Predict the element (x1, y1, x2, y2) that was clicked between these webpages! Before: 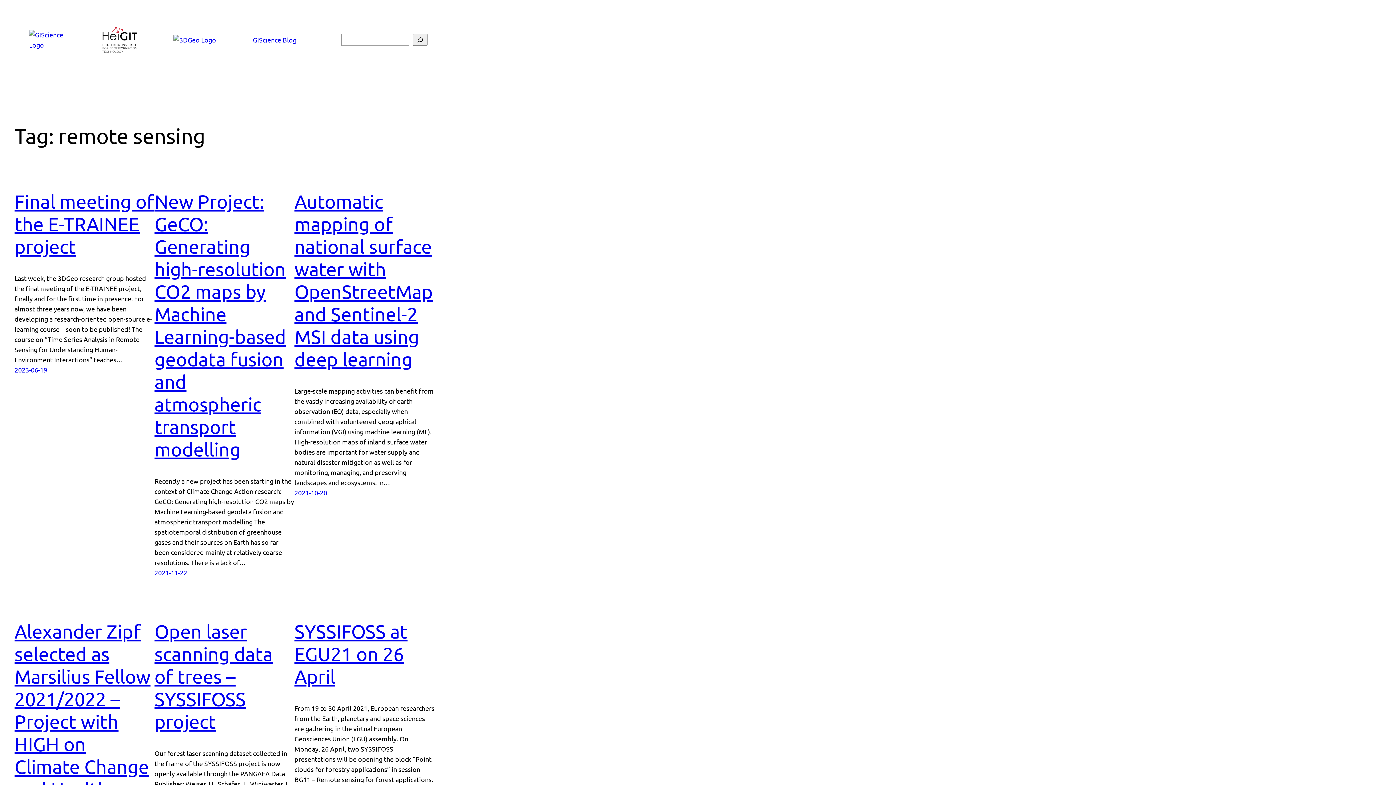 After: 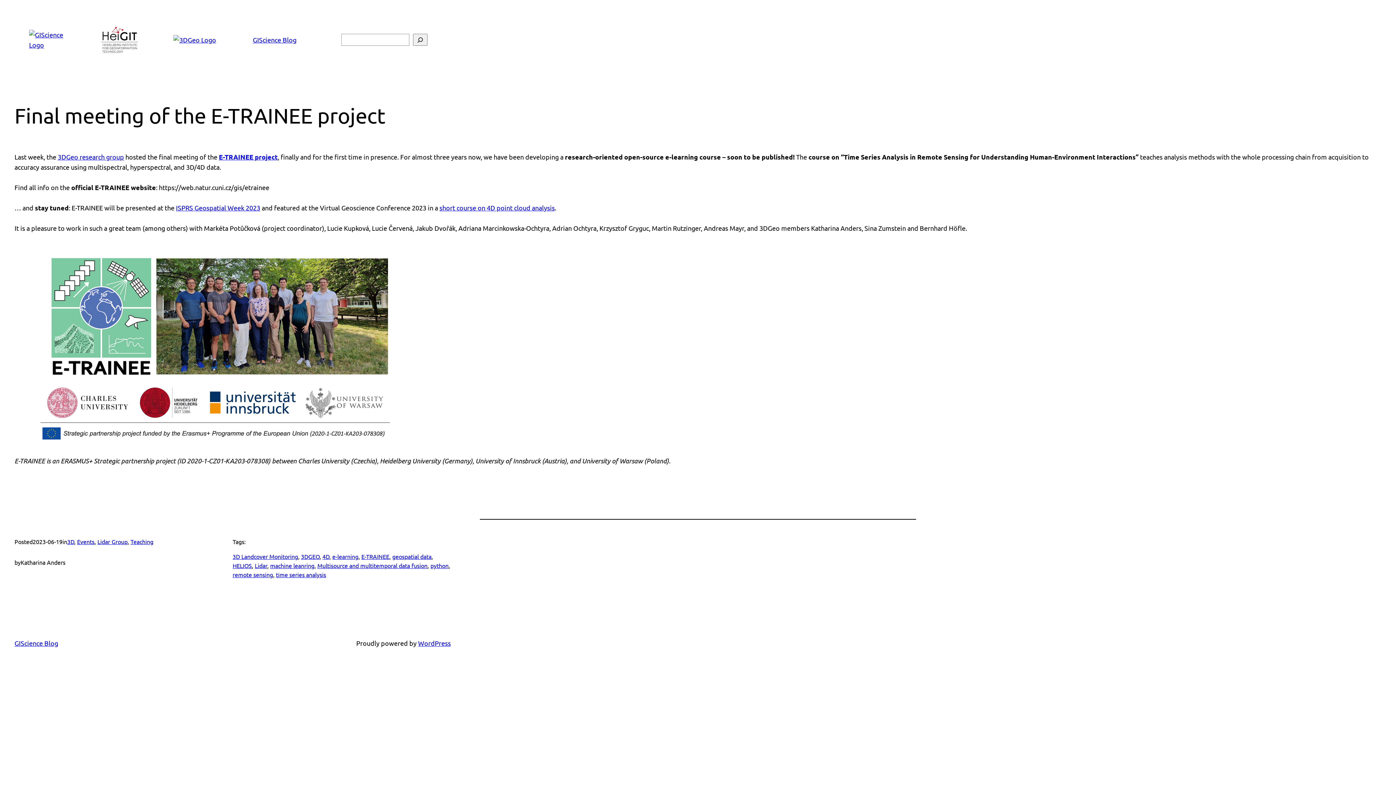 Action: bbox: (14, 190, 154, 257) label: Final meeting of the E-TRAINEE project